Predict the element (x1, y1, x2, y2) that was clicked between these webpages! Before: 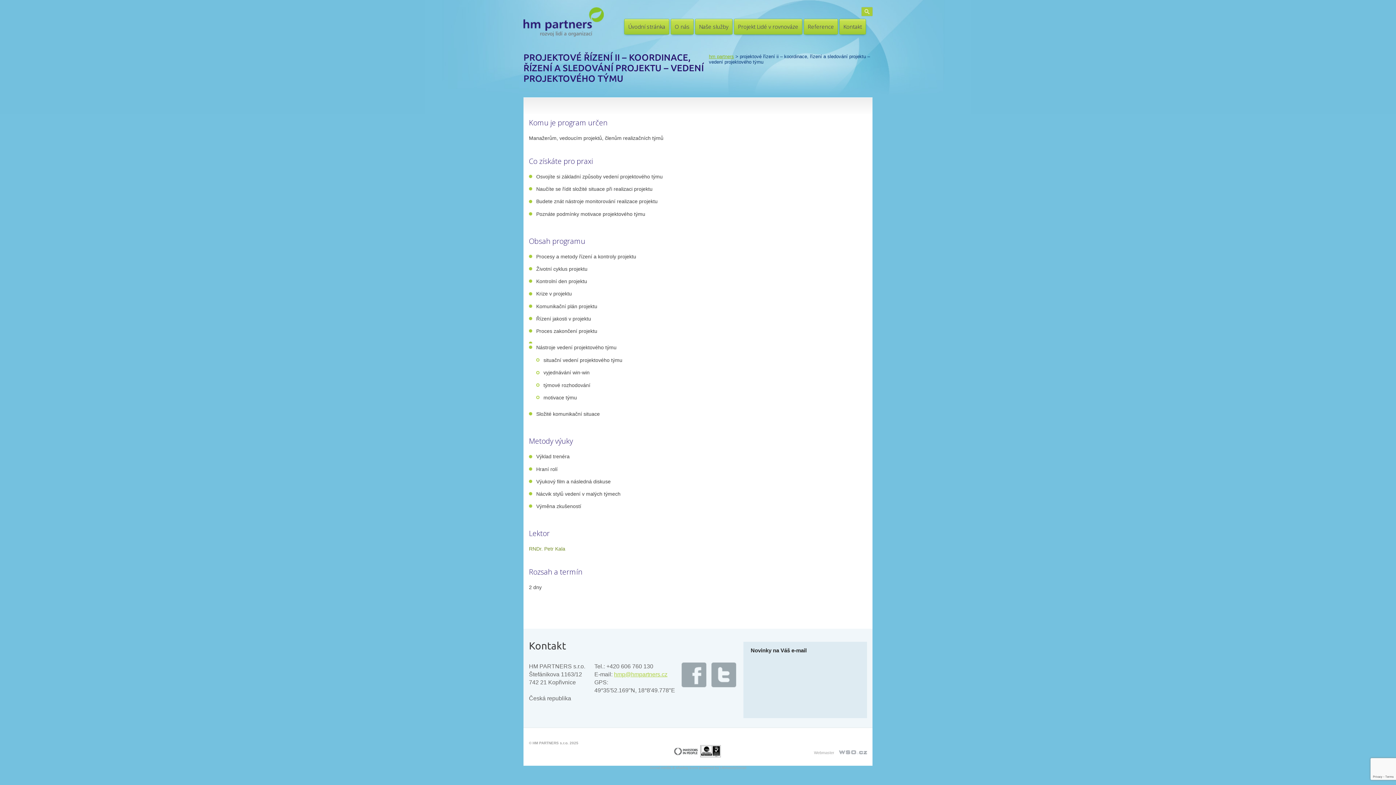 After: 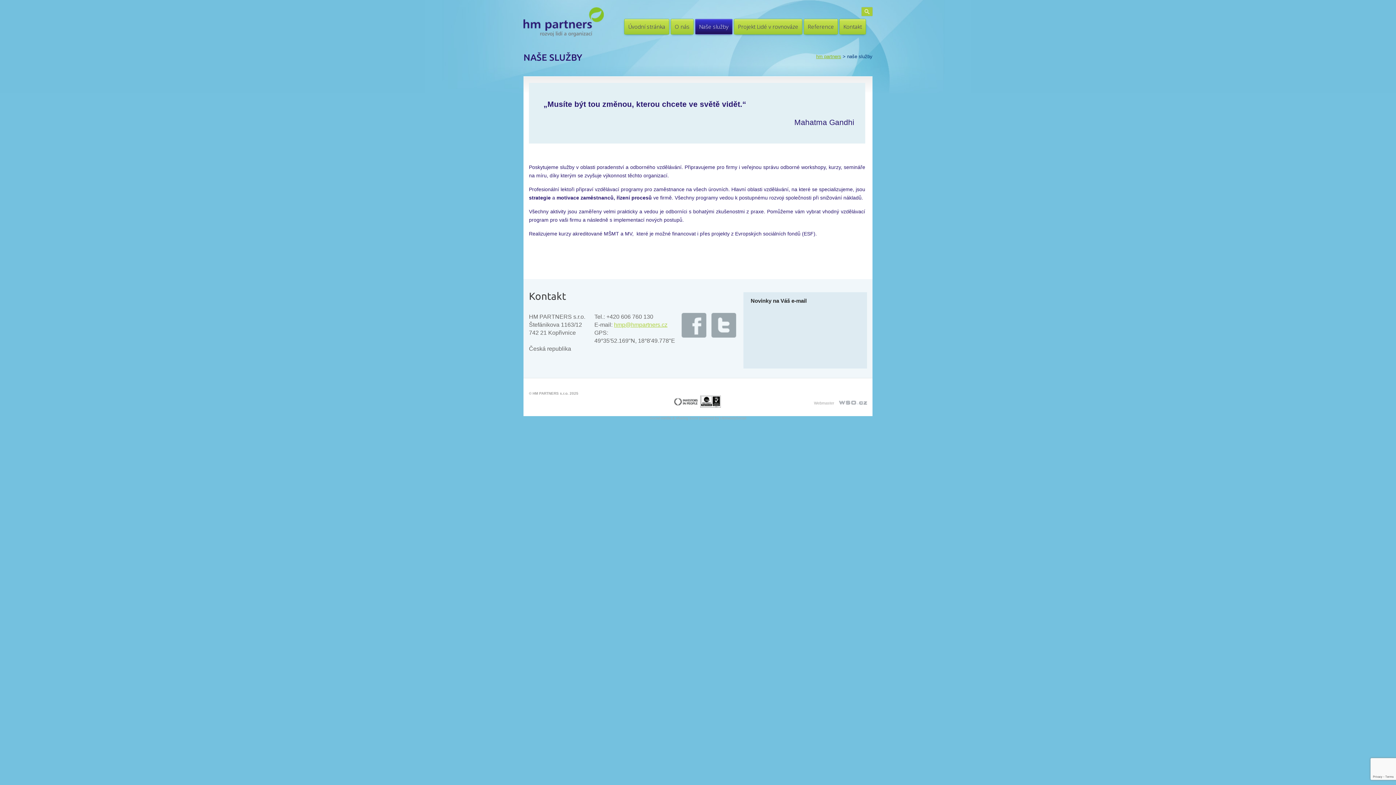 Action: label: Naše služby bbox: (695, 18, 732, 34)